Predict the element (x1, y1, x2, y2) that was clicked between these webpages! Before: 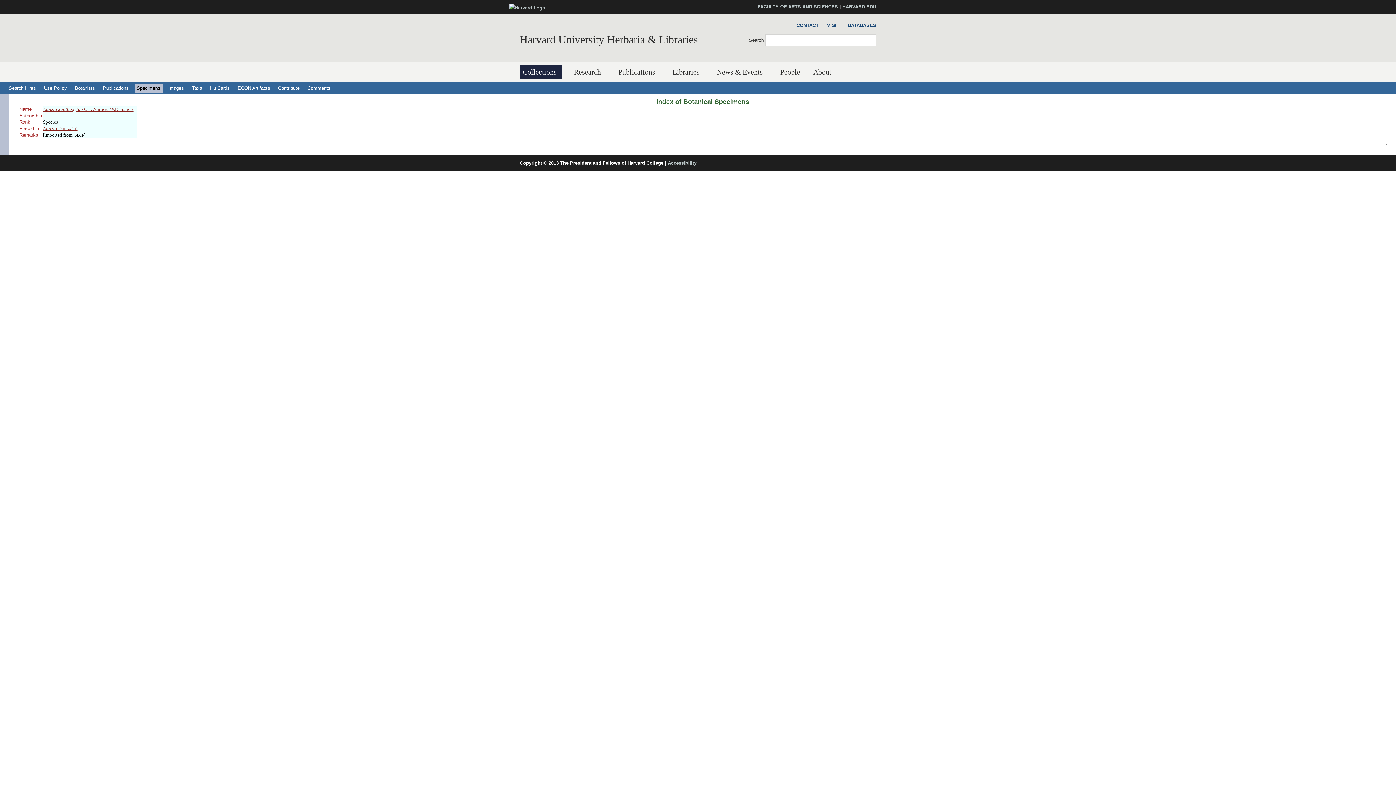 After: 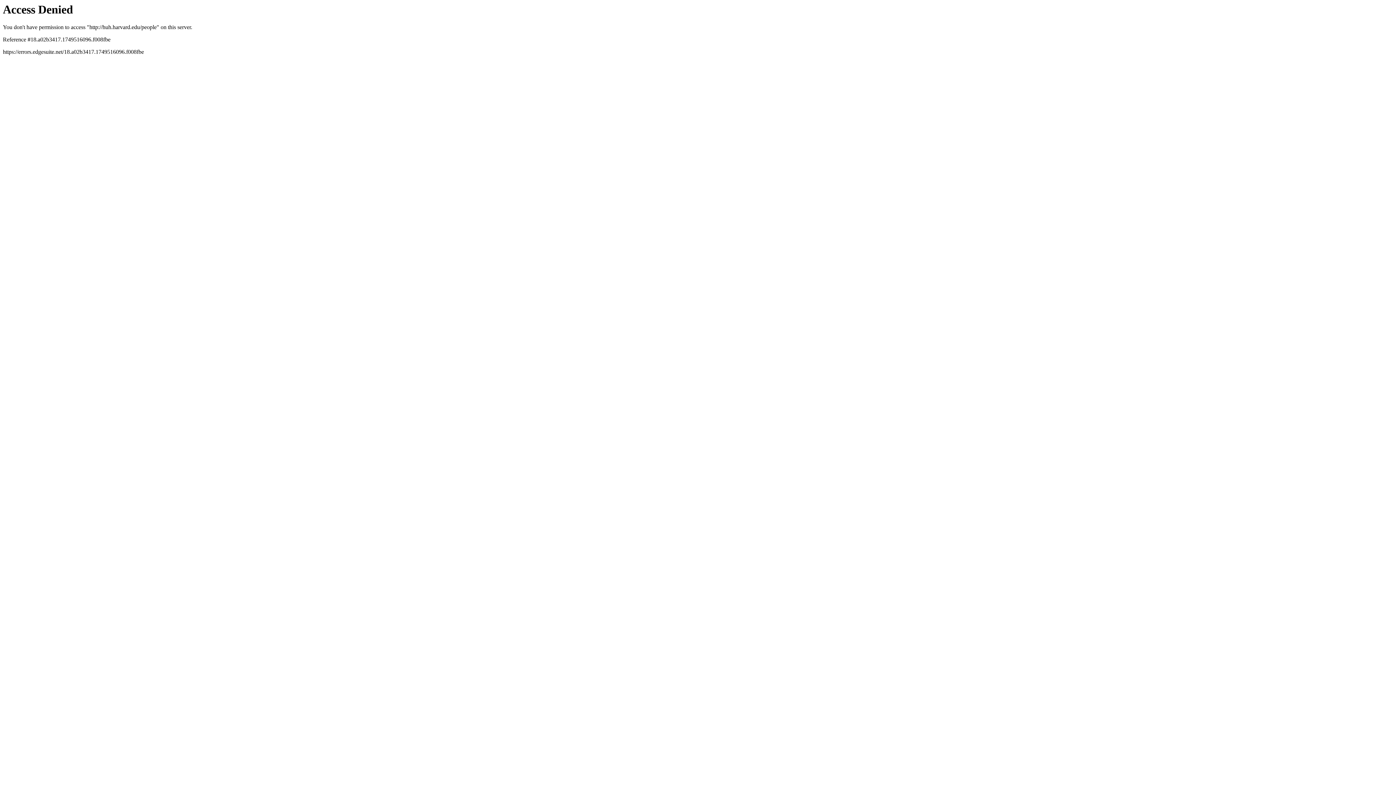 Action: label: People bbox: (777, 65, 803, 79)